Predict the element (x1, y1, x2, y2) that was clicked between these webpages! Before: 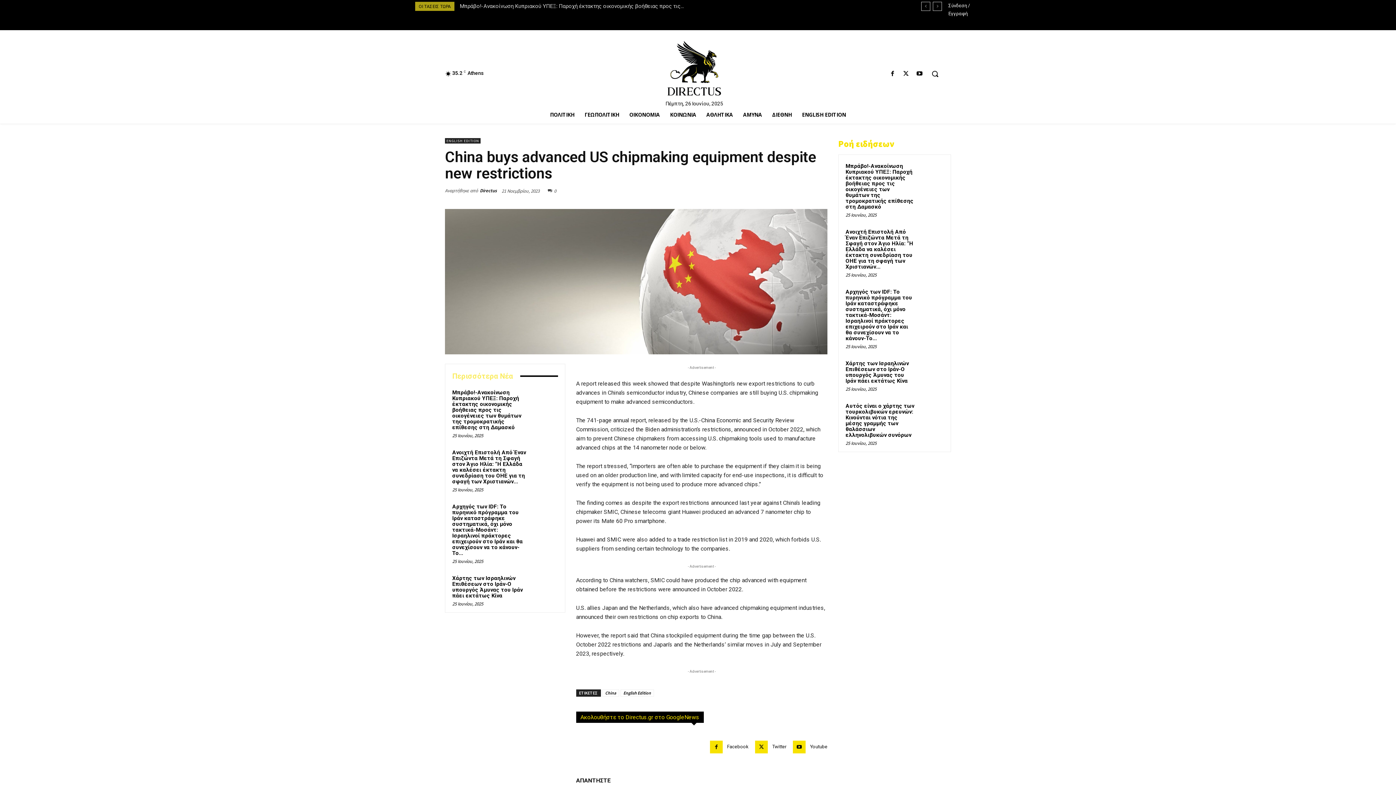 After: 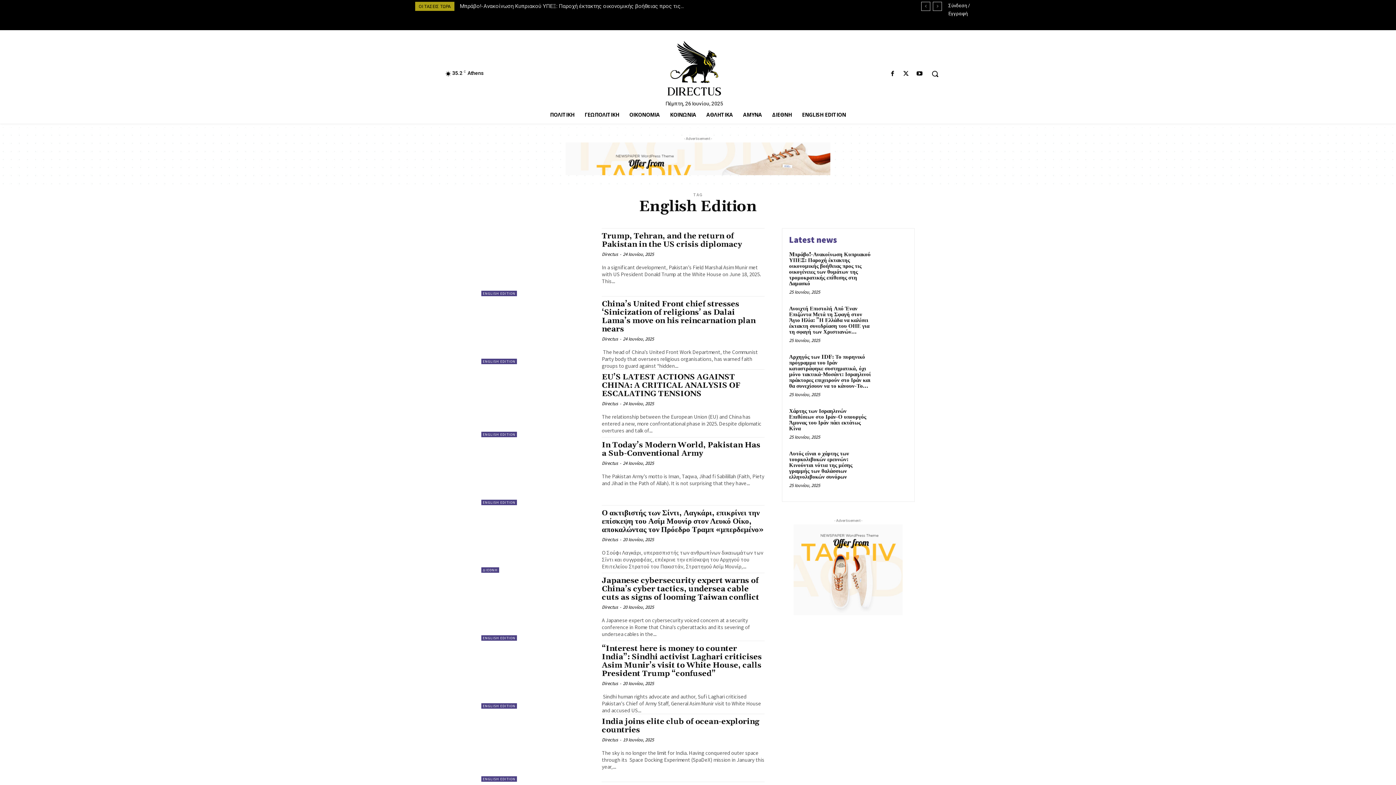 Action: bbox: (620, 689, 654, 696) label: English Edition